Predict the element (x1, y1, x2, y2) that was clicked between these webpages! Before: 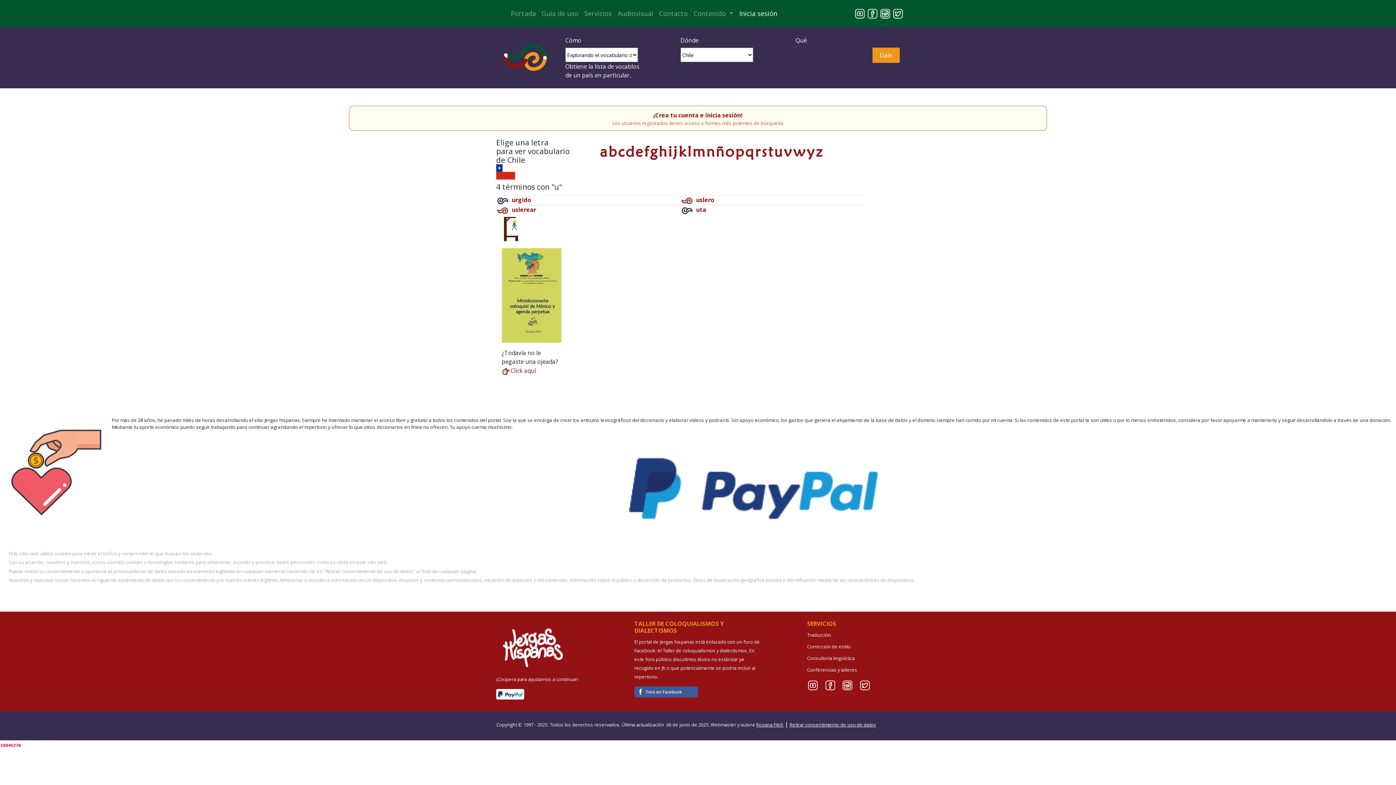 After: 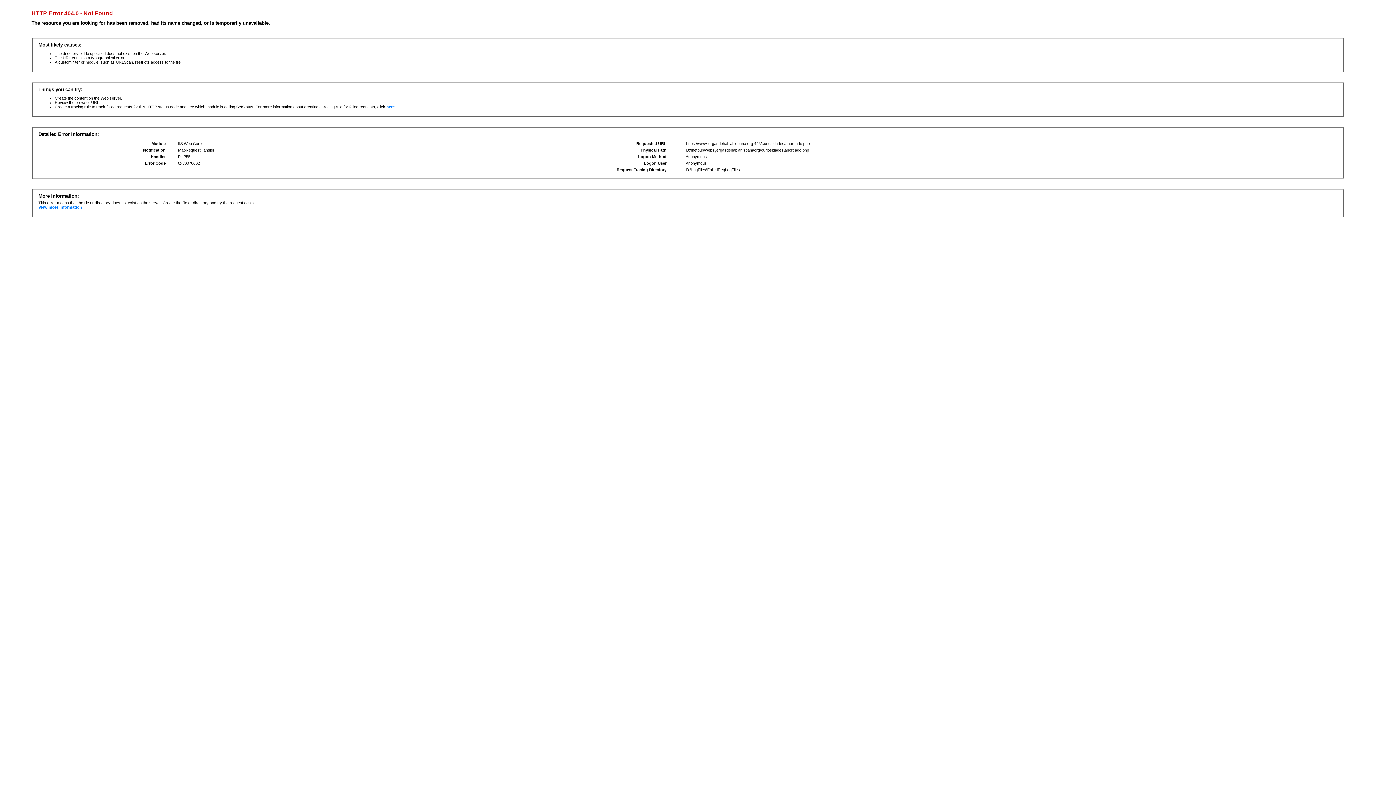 Action: bbox: (501, 224, 520, 232)